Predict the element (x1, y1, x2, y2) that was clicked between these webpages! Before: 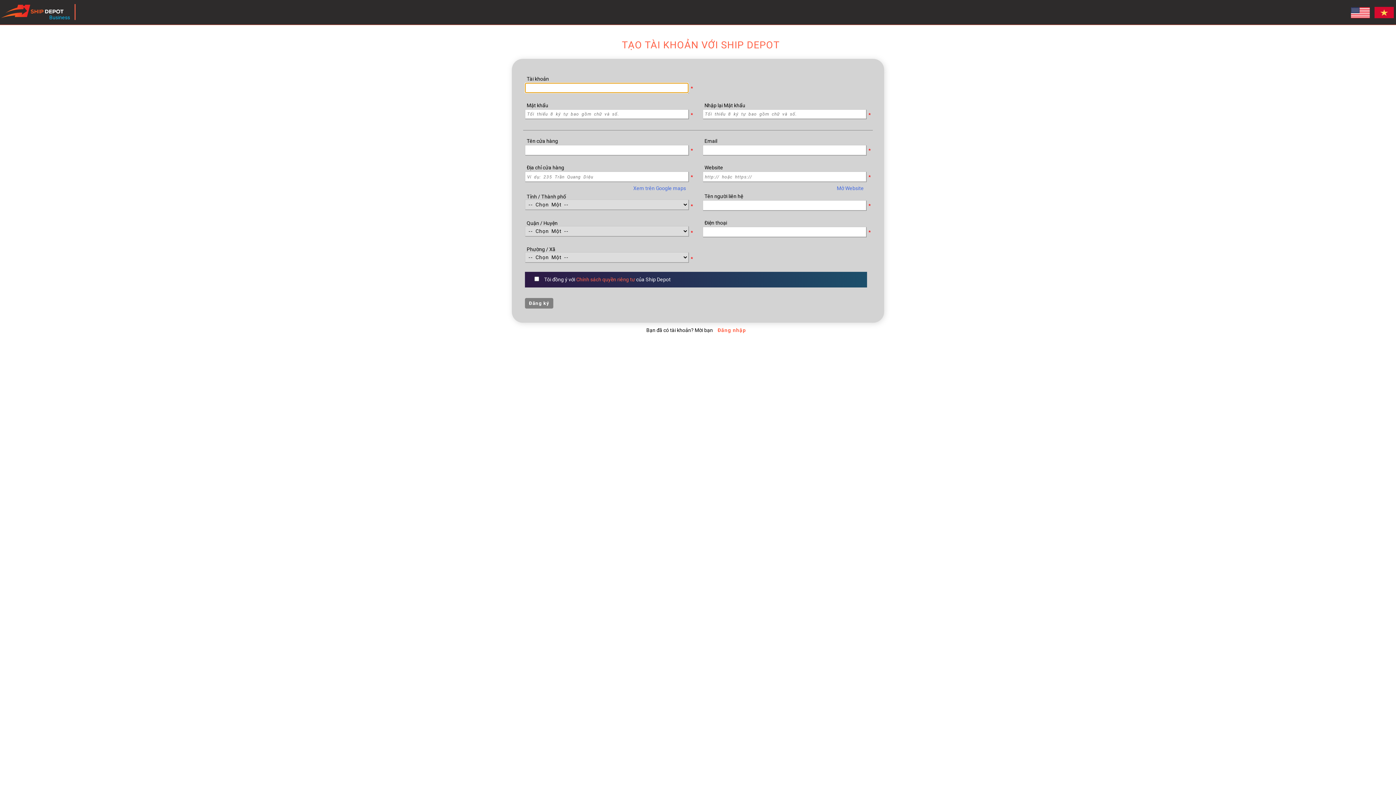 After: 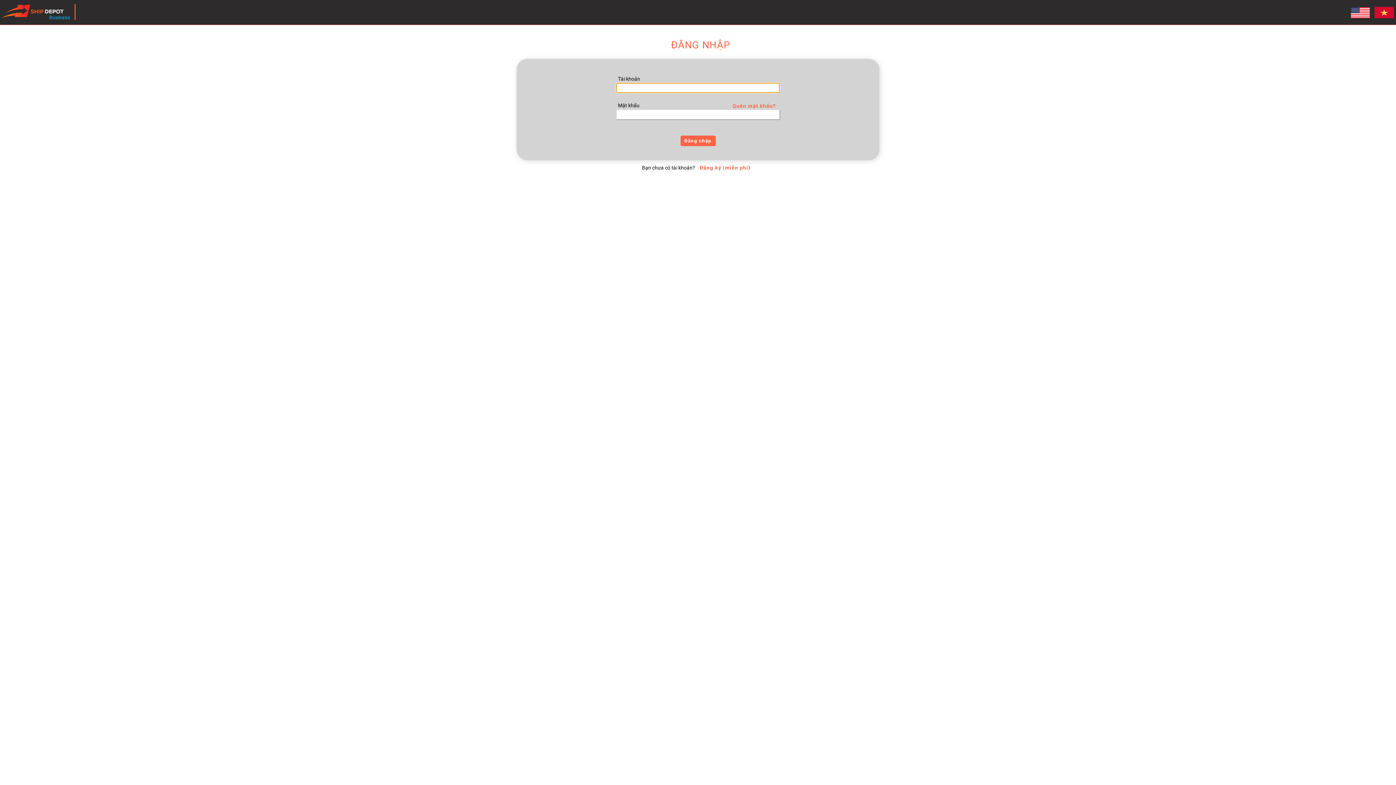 Action: bbox: (0, 7, 65, 13) label:  